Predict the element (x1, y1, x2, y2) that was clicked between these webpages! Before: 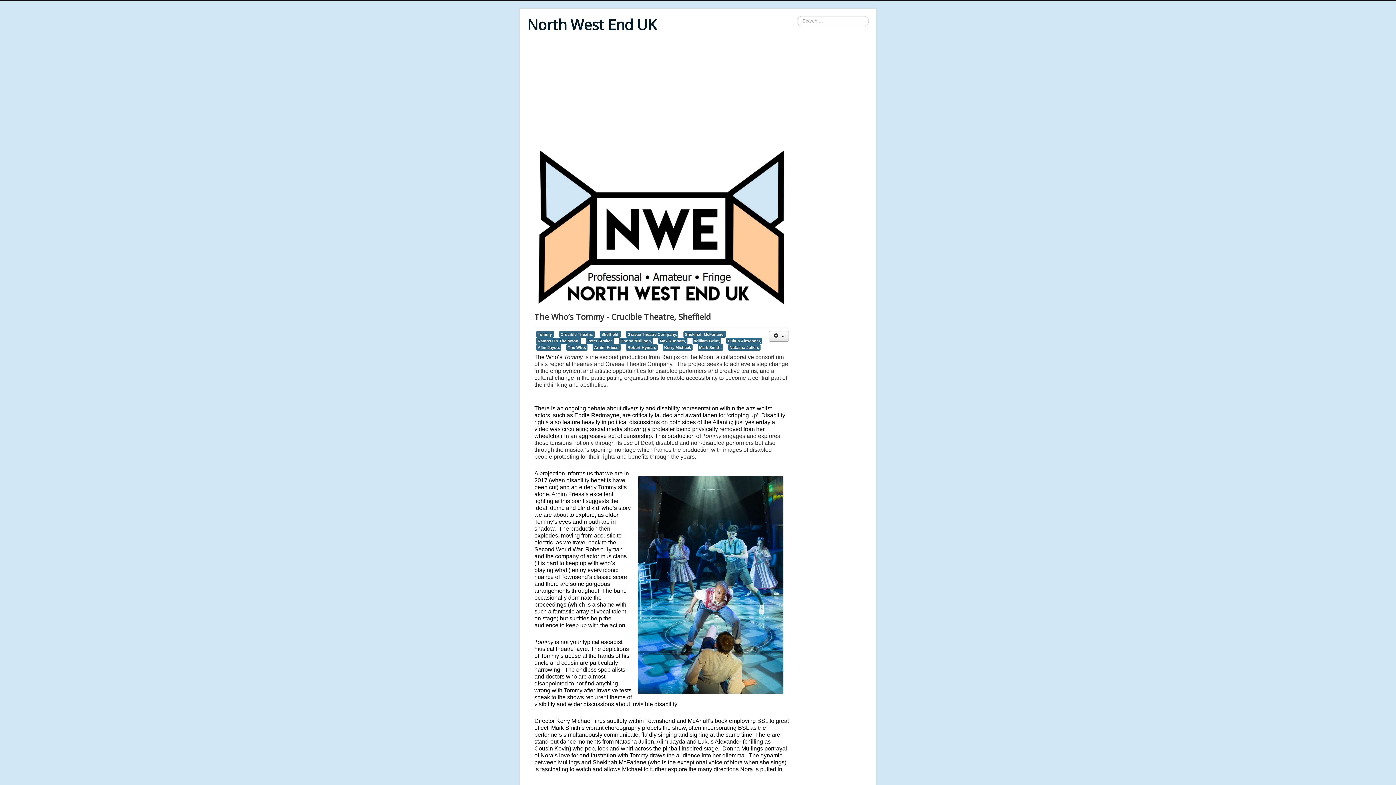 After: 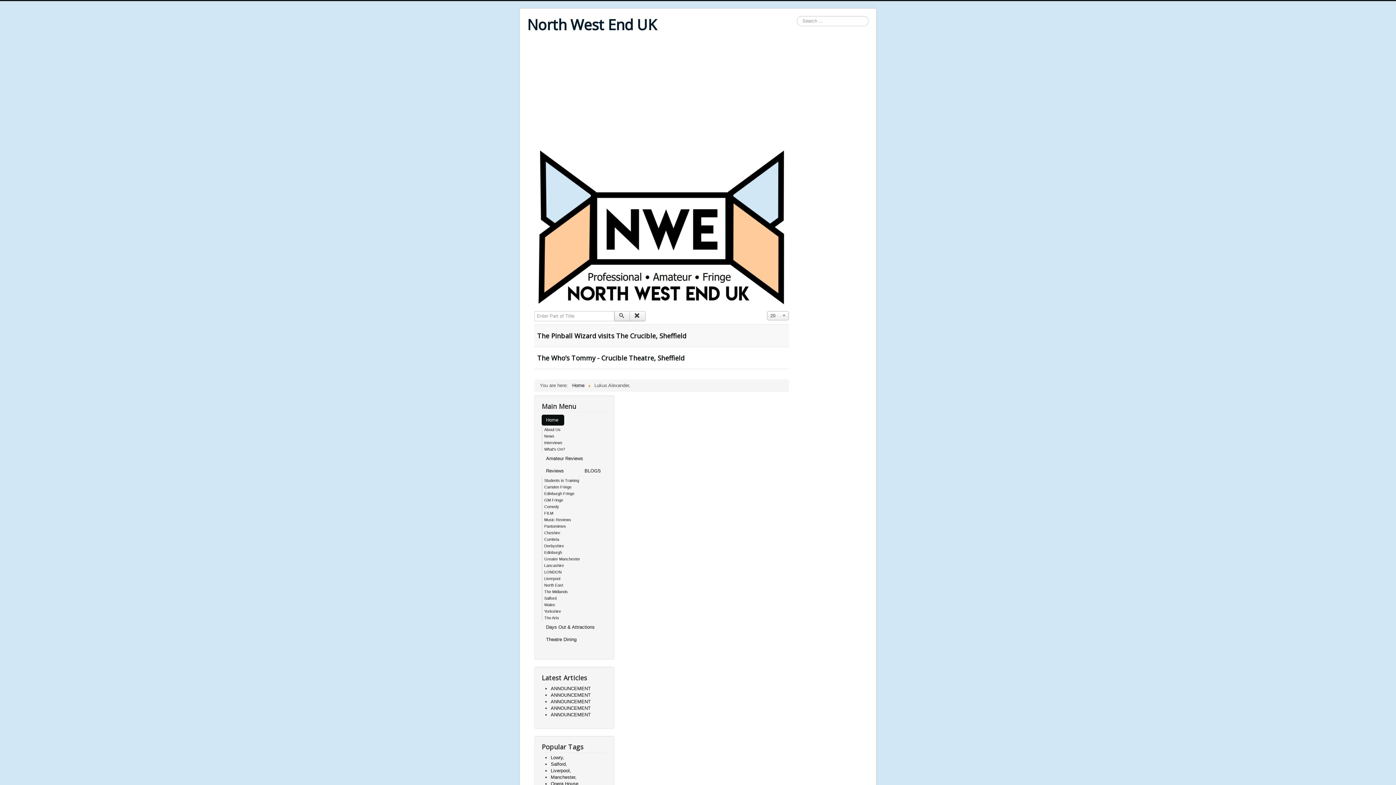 Action: label: Lukus Alexander, bbox: (726, 337, 762, 344)